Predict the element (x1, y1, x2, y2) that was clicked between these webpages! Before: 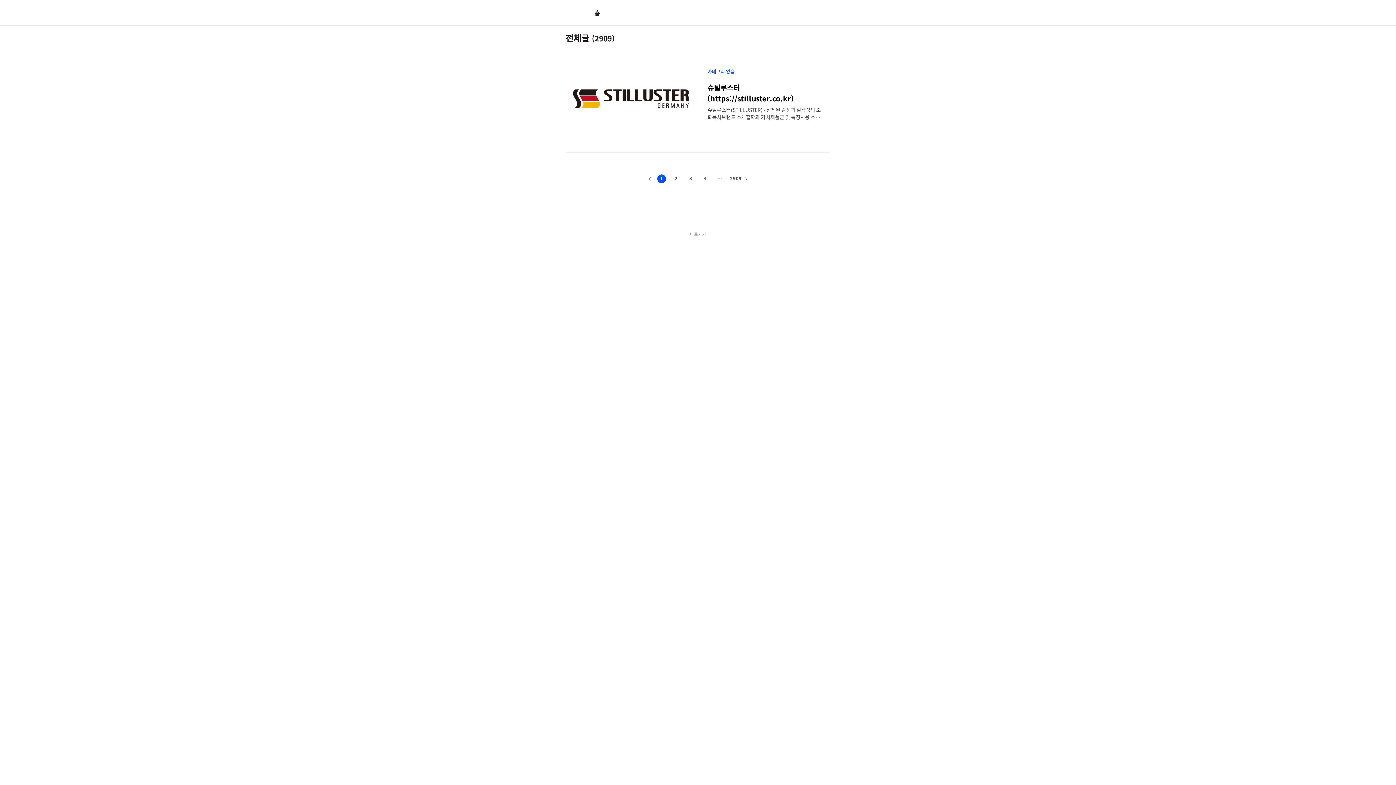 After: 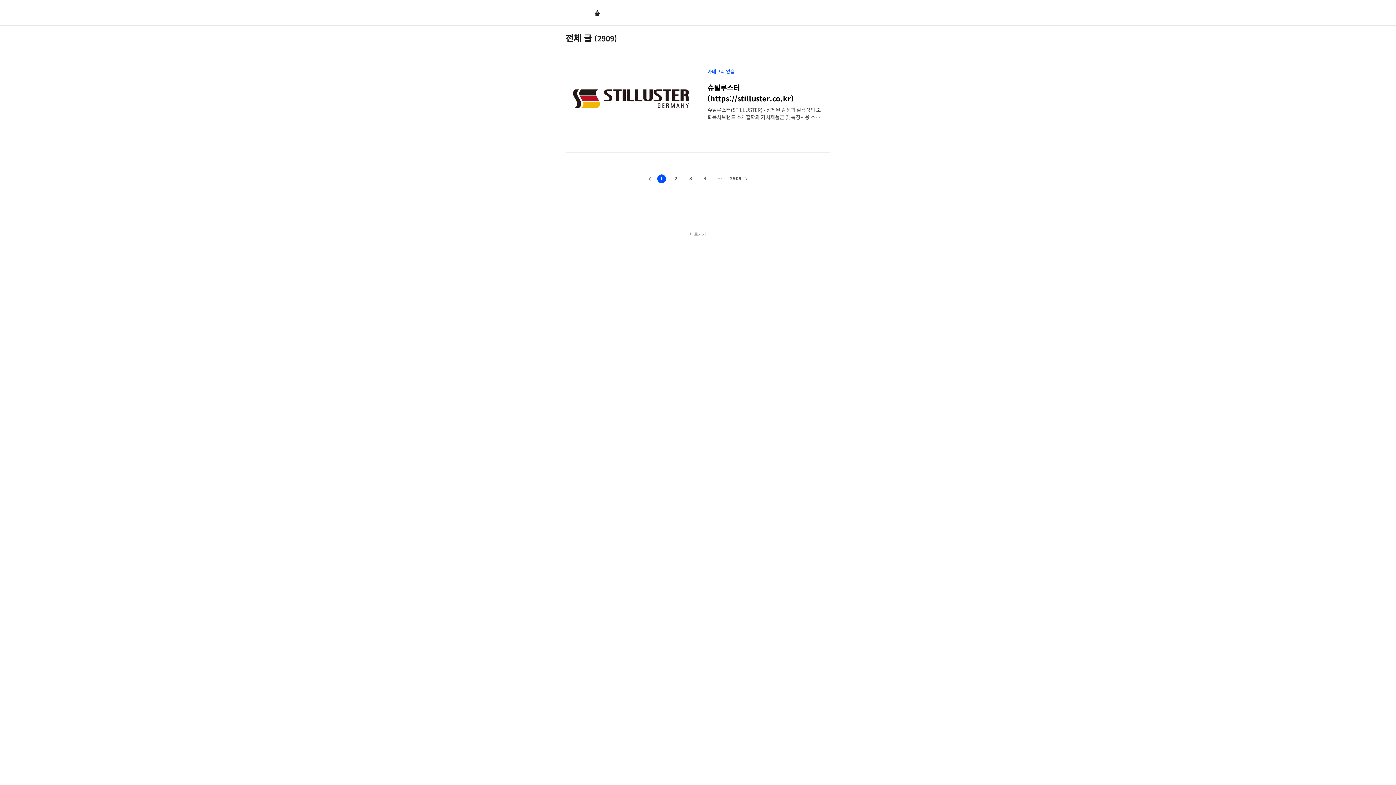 Action: bbox: (594, 8, 600, 17) label: 홈